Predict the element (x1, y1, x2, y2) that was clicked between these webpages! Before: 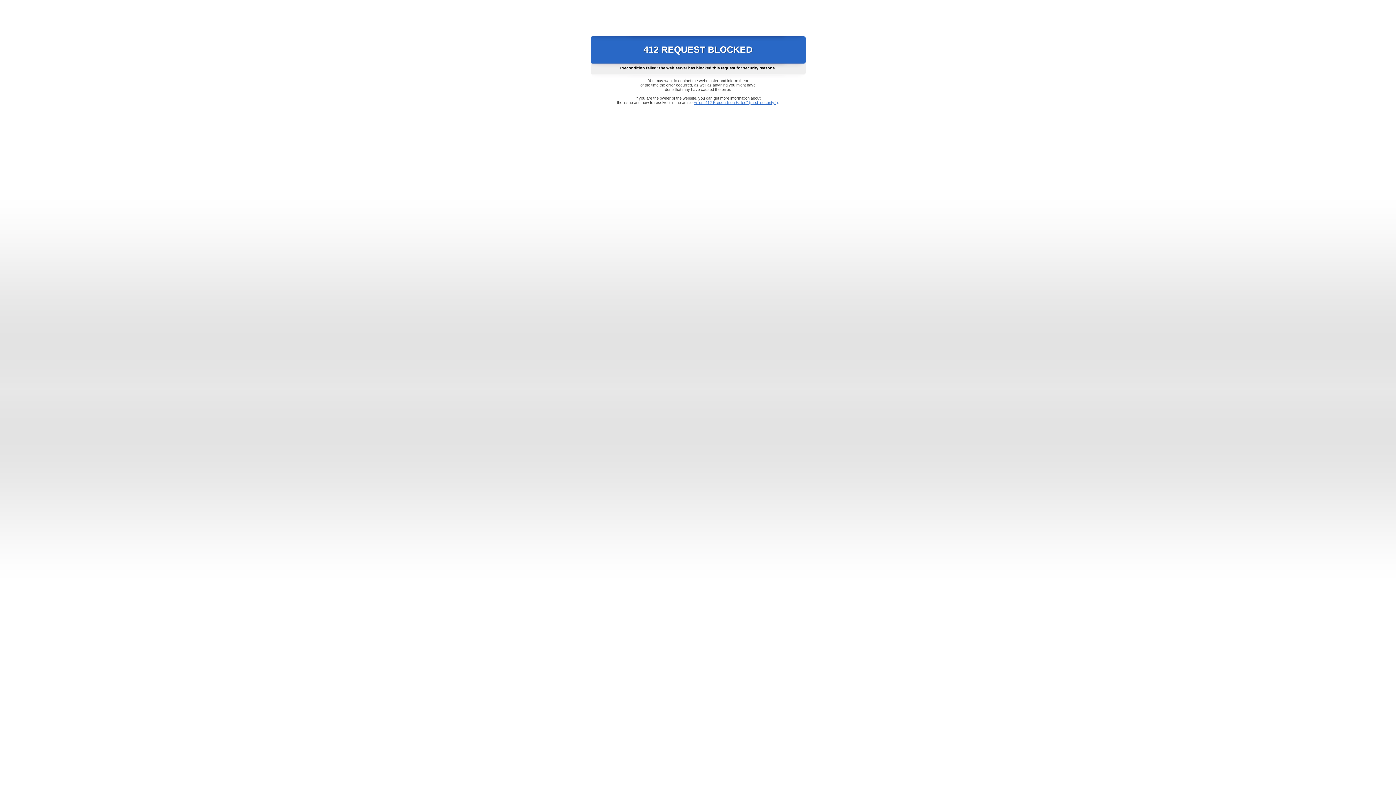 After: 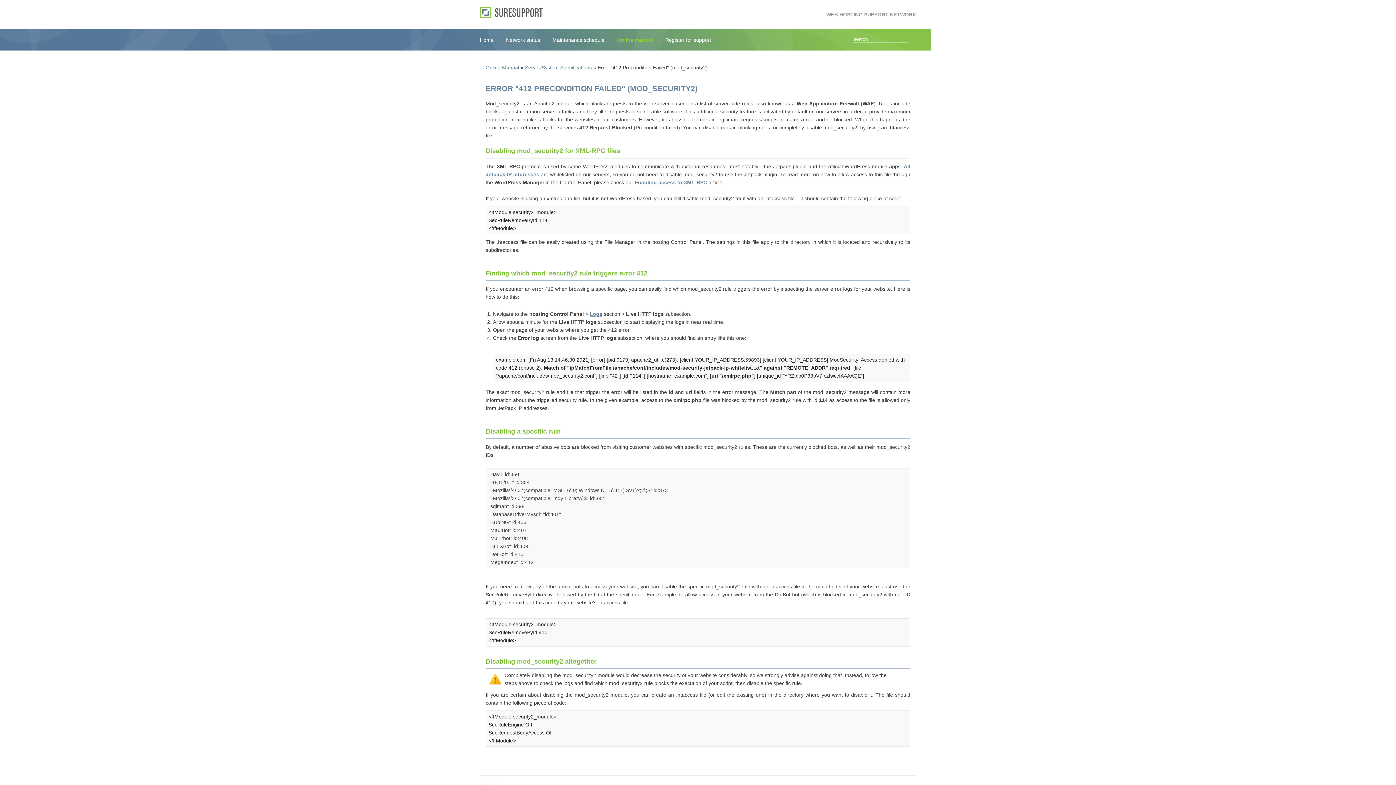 Action: bbox: (693, 100, 778, 104) label: Error "412 Precondition Failed" (mod_security2)